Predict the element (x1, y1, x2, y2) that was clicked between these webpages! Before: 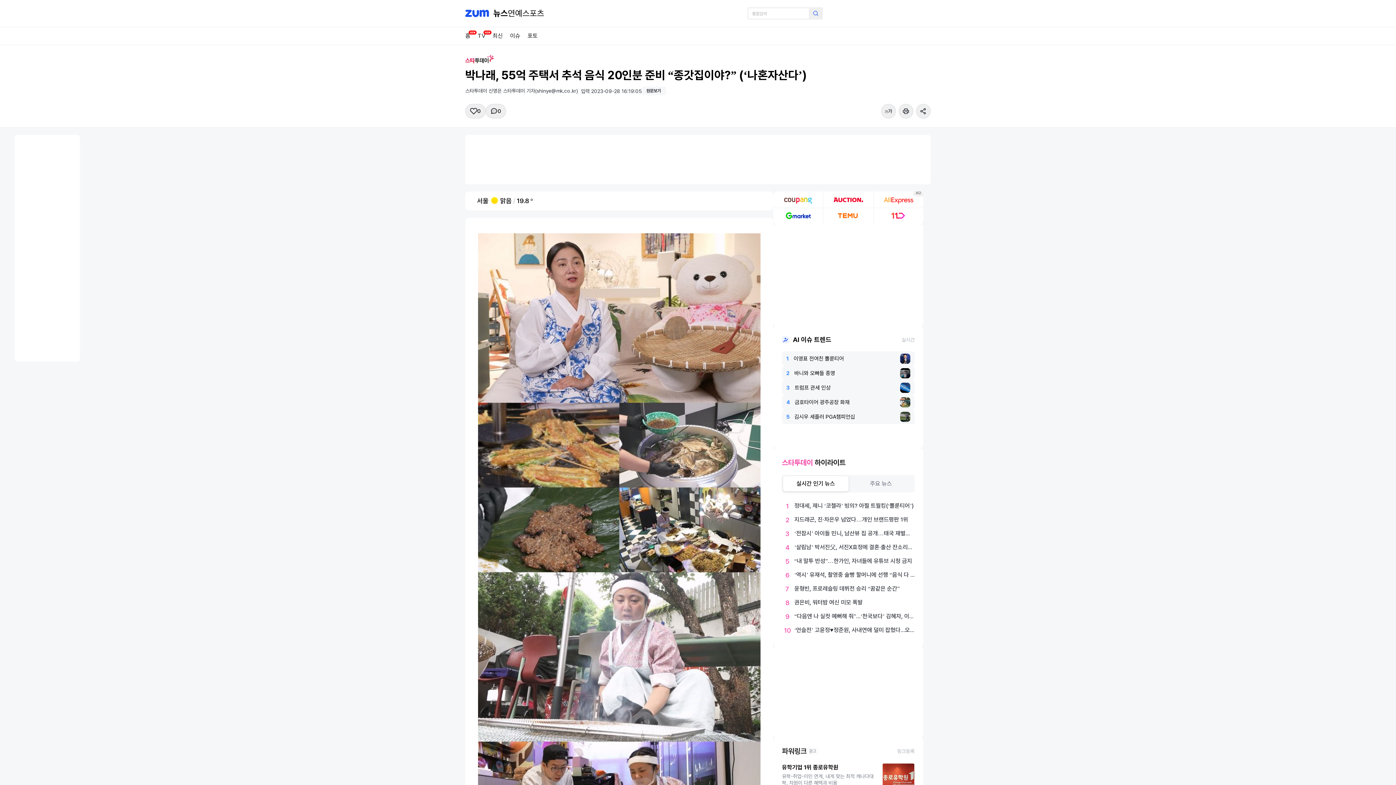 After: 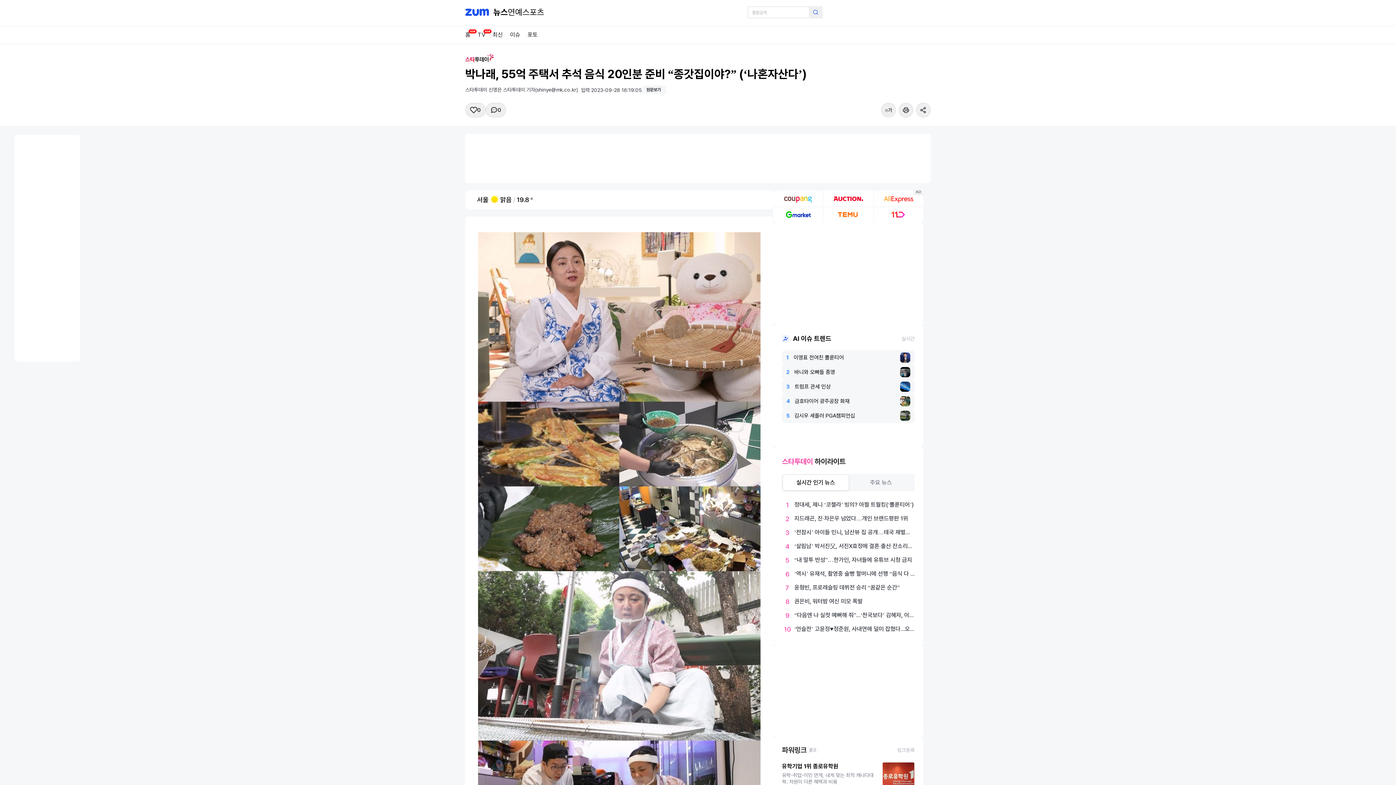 Action: bbox: (782, 773, 876, 786) label: 유학-취업-이민 연계, 내게 맞는 최적 캐나다대학. 차원이 다른 혜택과 비용